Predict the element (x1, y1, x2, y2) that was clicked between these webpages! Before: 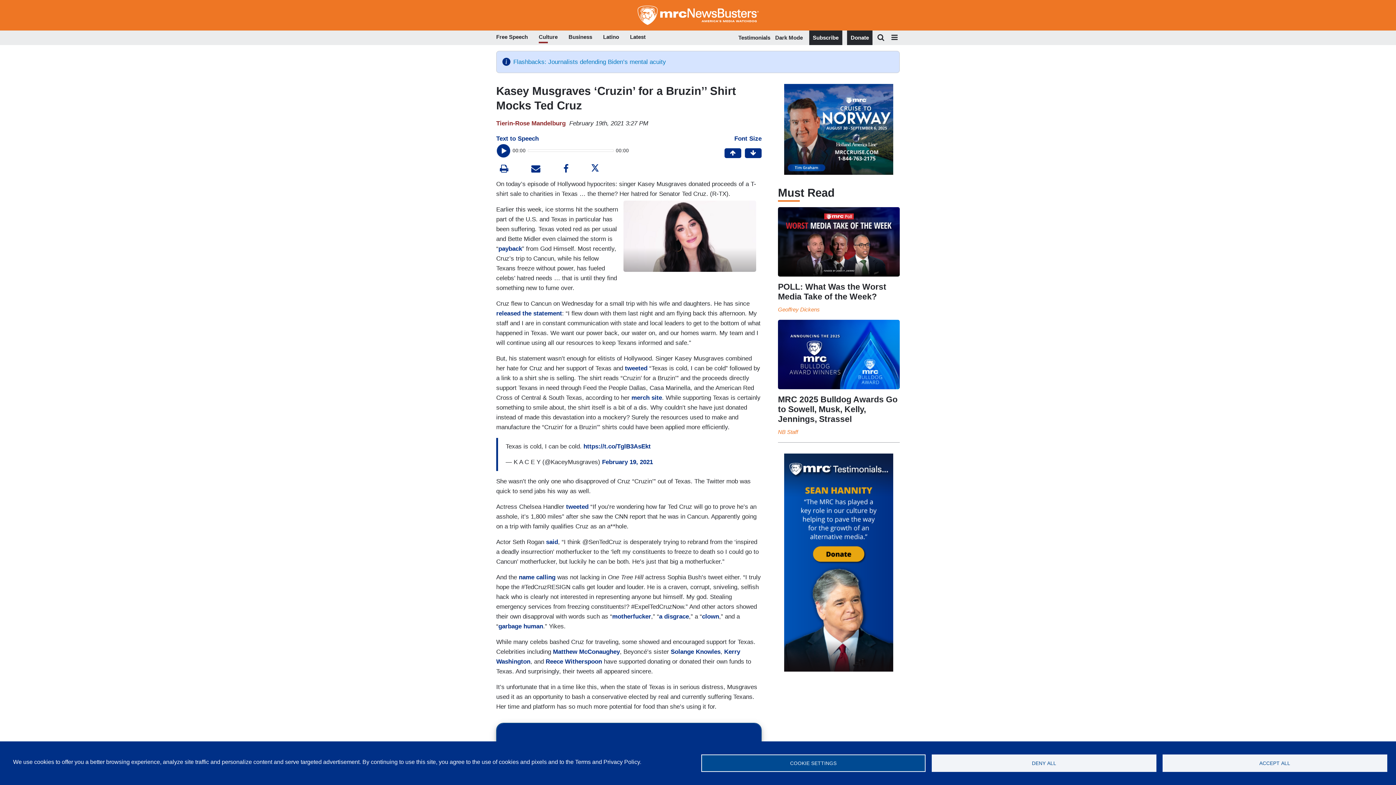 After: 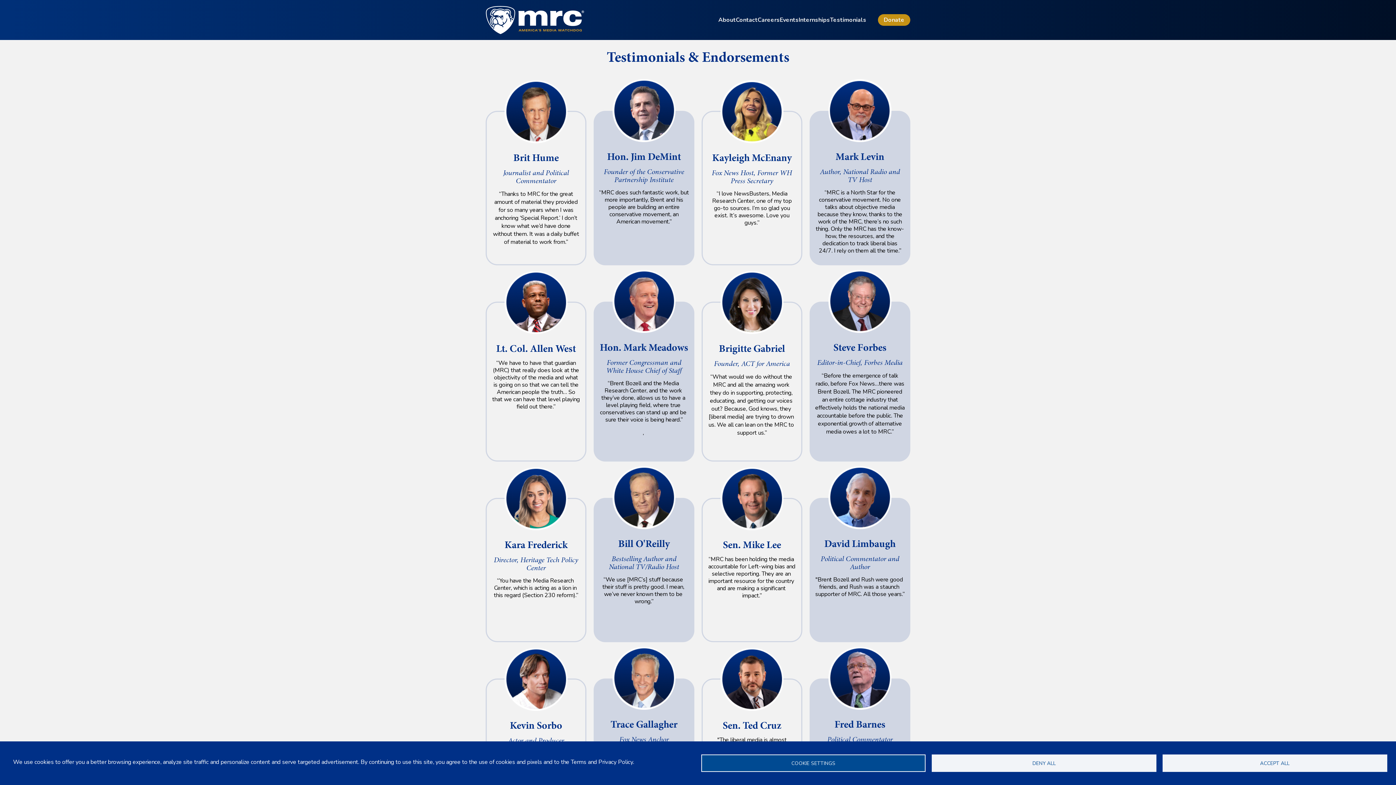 Action: bbox: (738, 34, 770, 40) label: Testimonials